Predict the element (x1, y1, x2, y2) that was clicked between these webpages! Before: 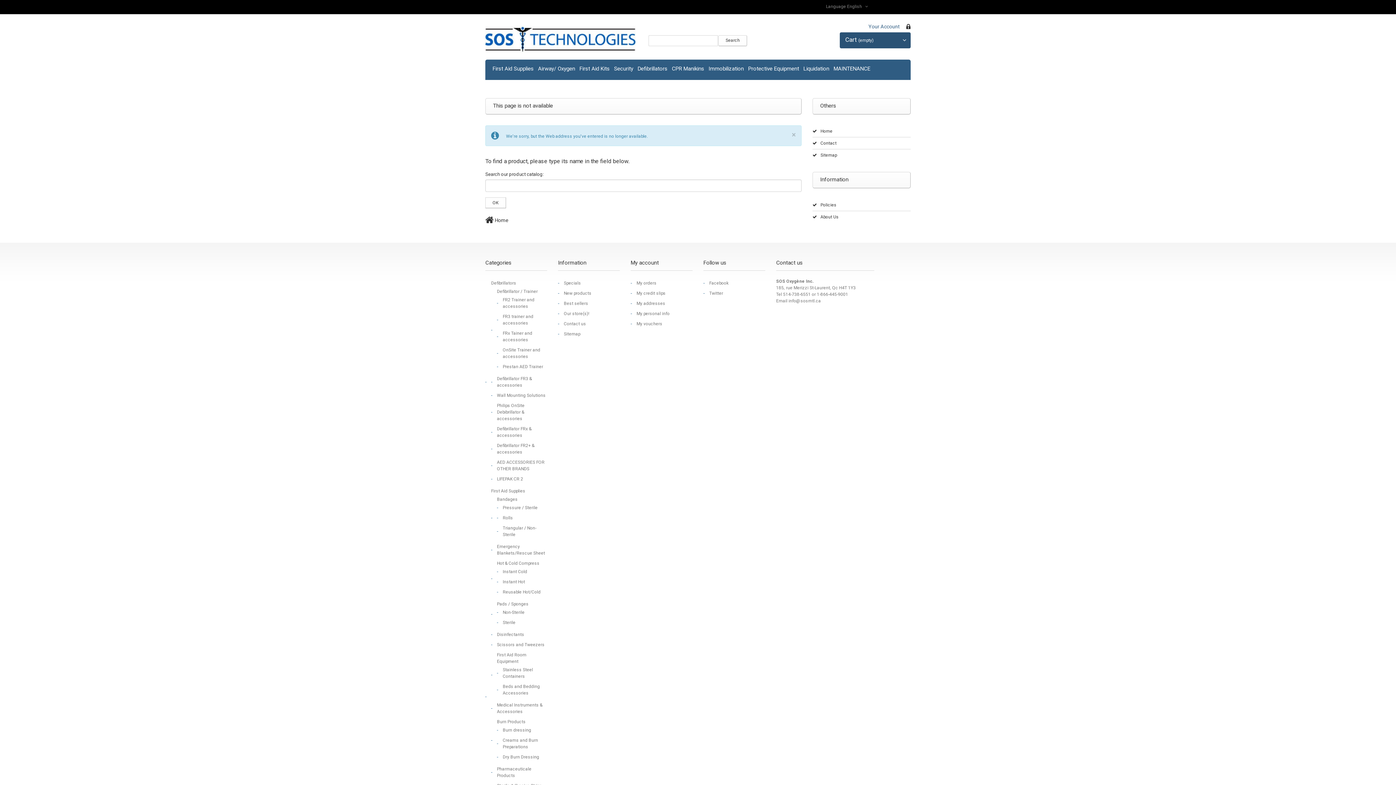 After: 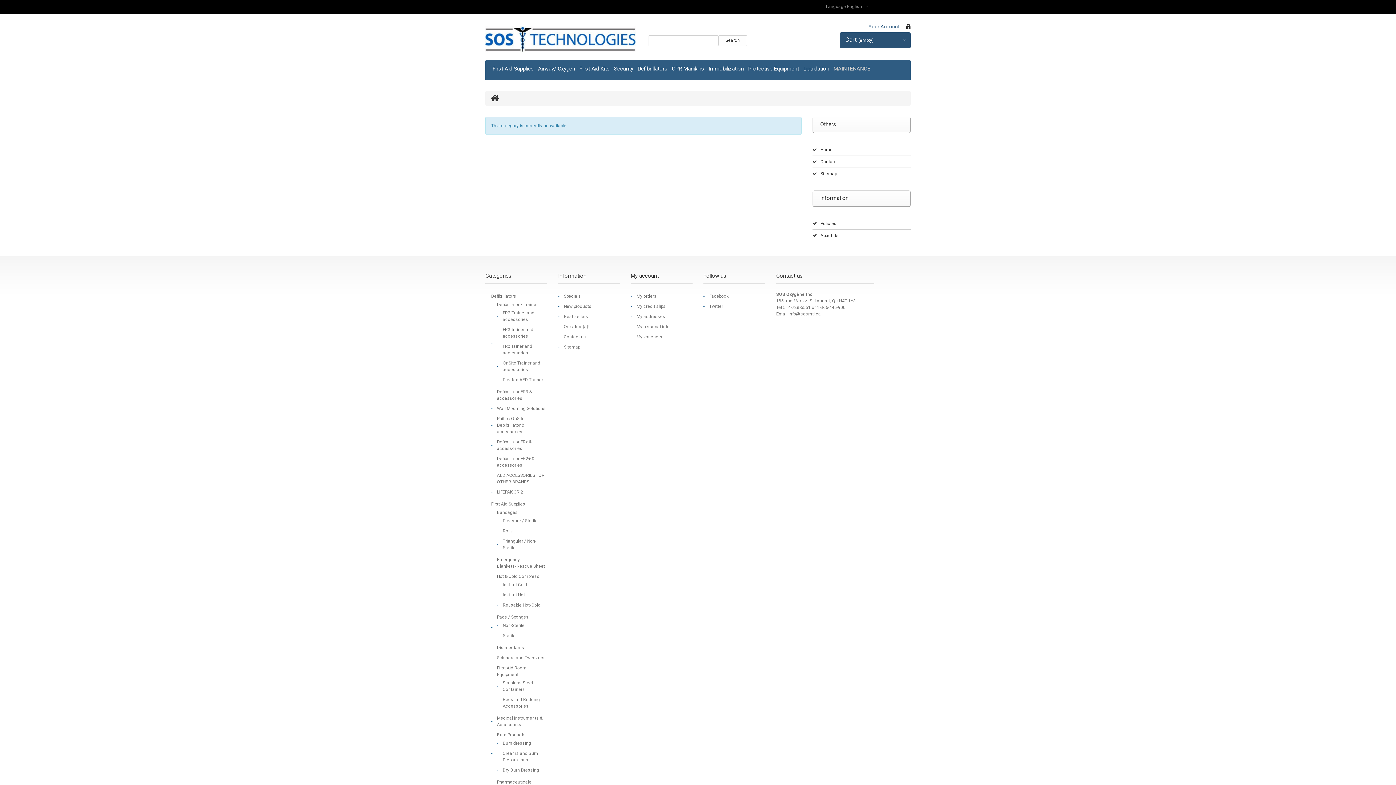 Action: bbox: (831, 59, 872, 80) label: MAINTENANCE